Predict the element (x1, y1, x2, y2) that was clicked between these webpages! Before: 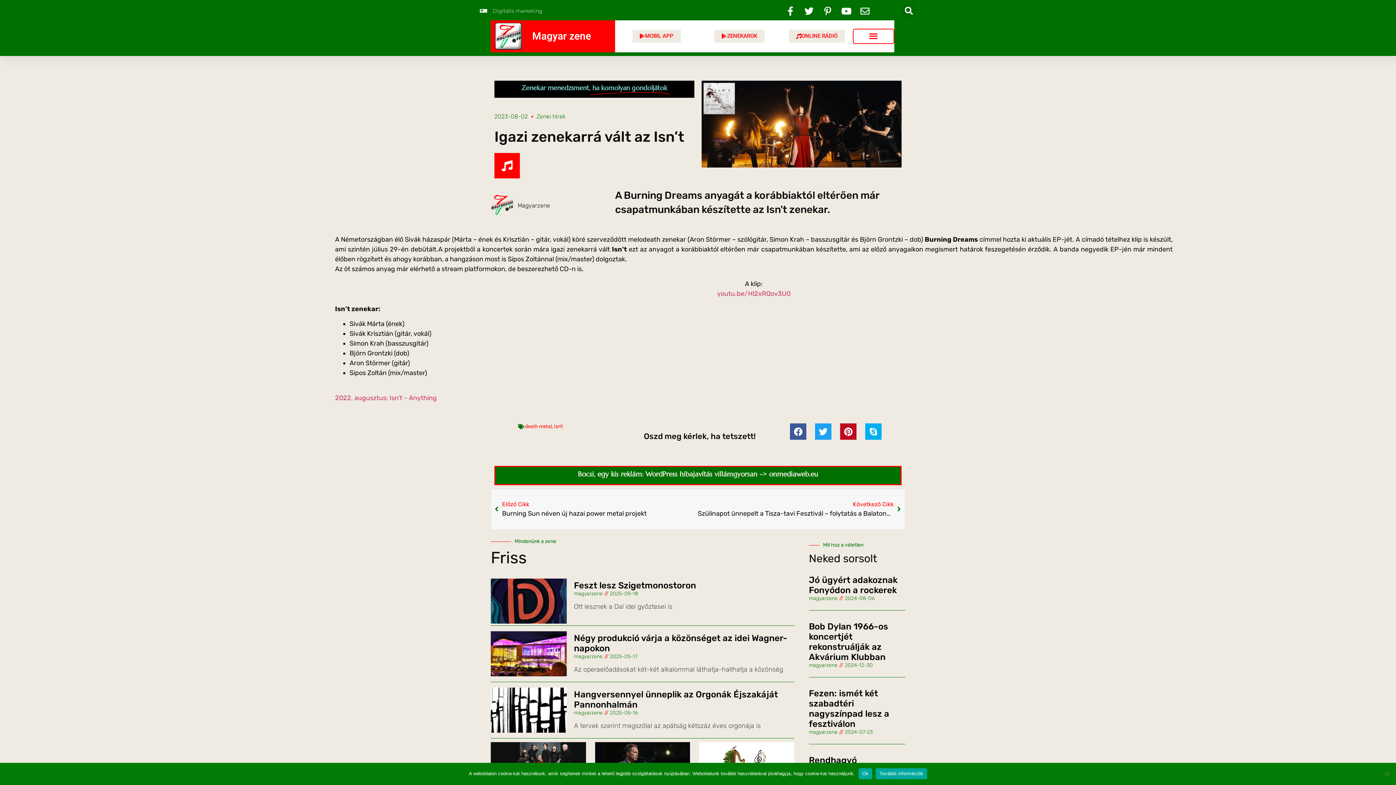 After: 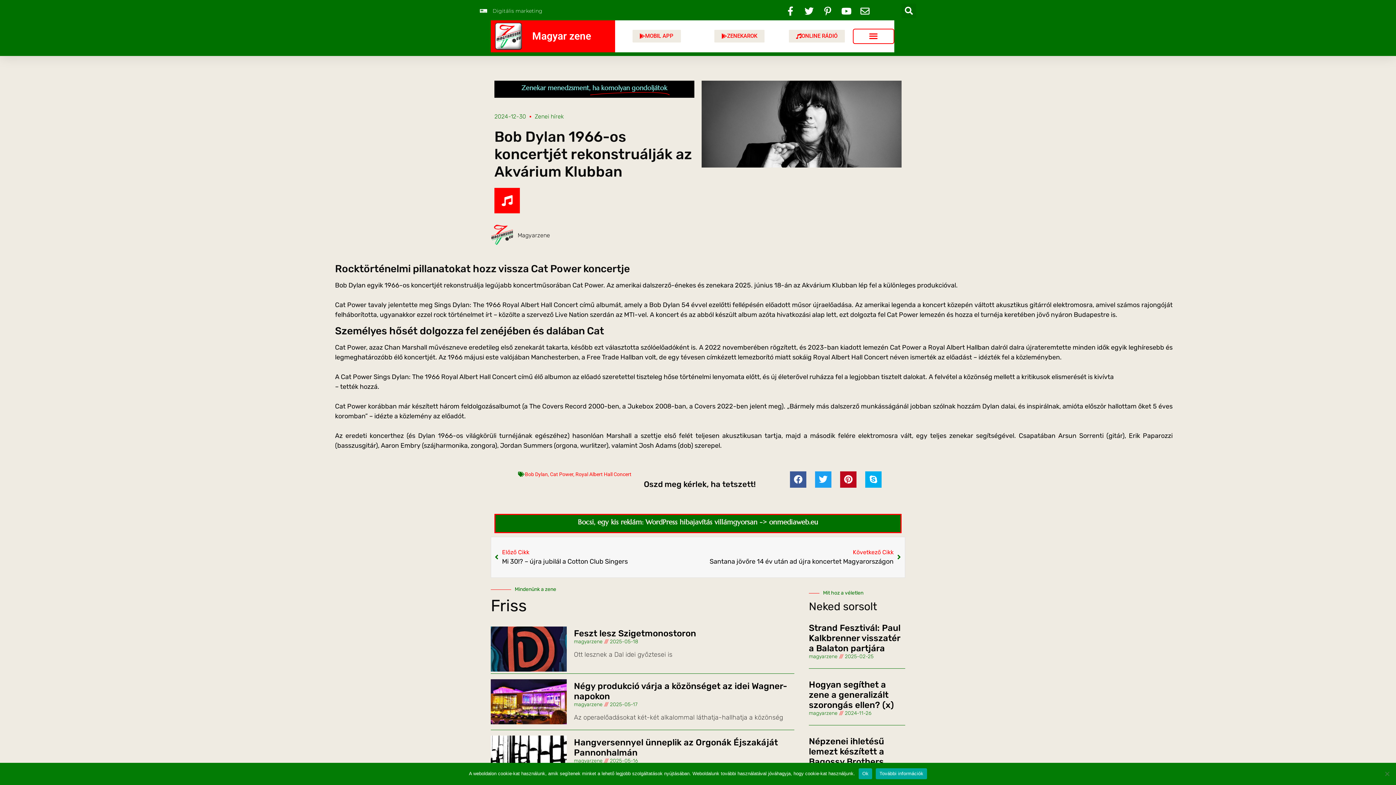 Action: label: Bob Dylan 1966-os koncertjét rekonstruálják az Akvárium Klubban bbox: (809, 621, 888, 662)